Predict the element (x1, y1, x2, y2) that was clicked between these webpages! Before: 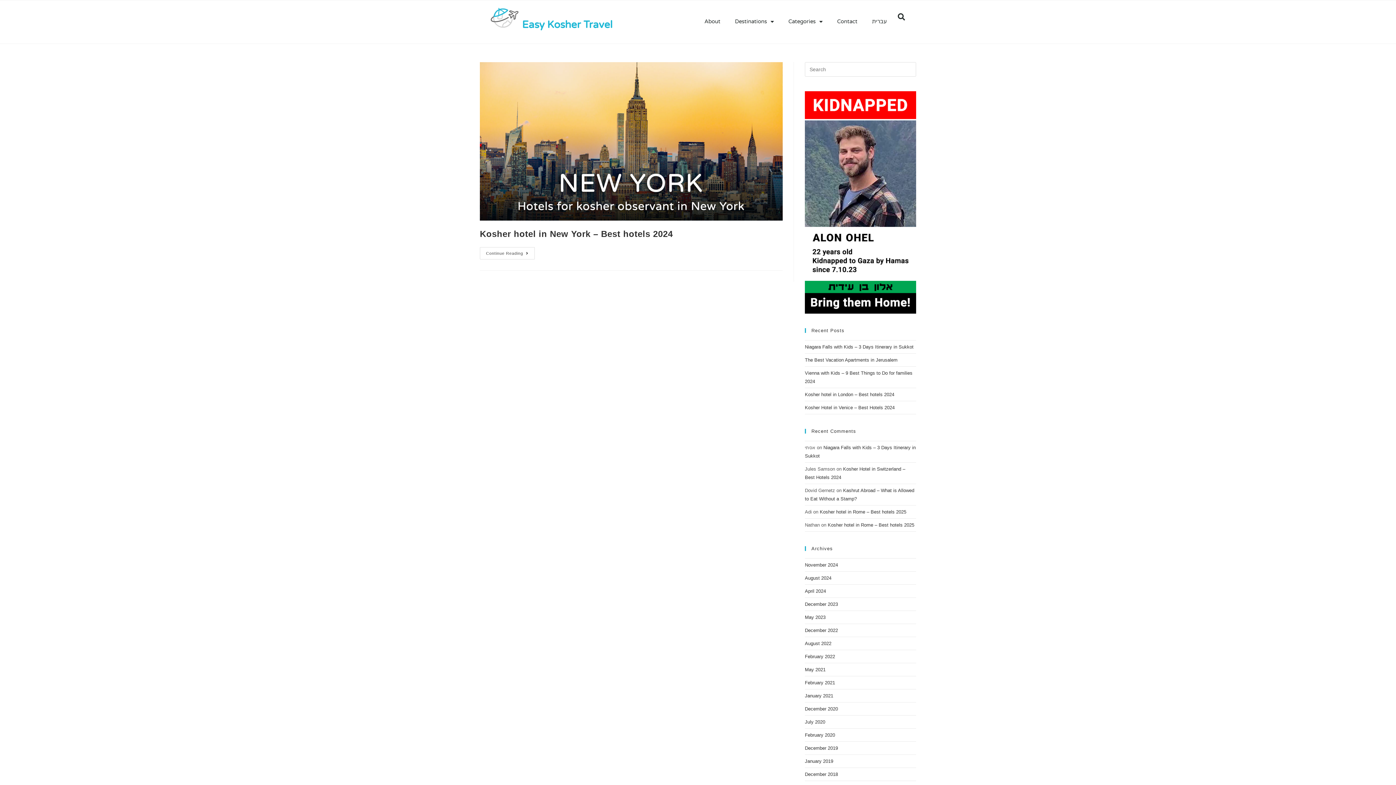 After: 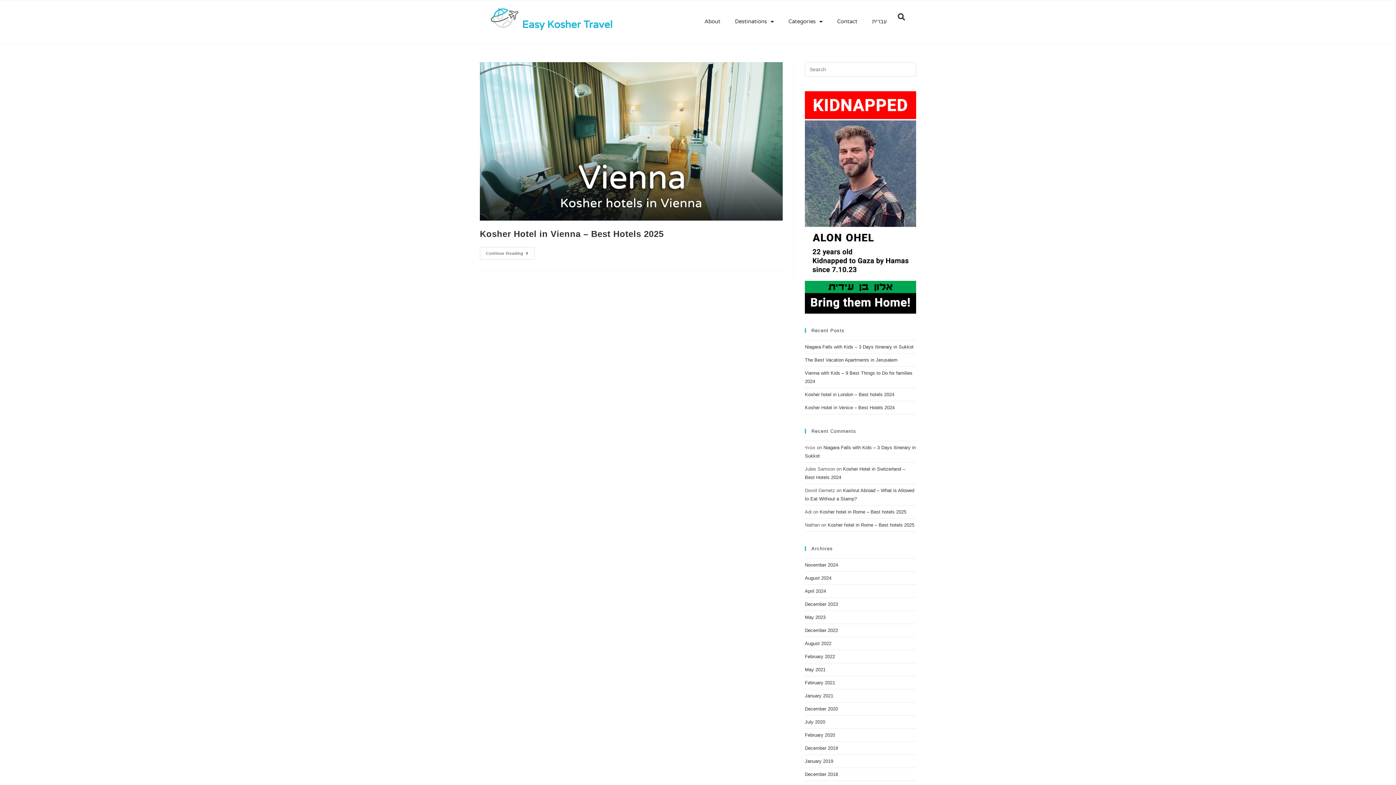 Action: label: July 2020 bbox: (805, 719, 825, 725)